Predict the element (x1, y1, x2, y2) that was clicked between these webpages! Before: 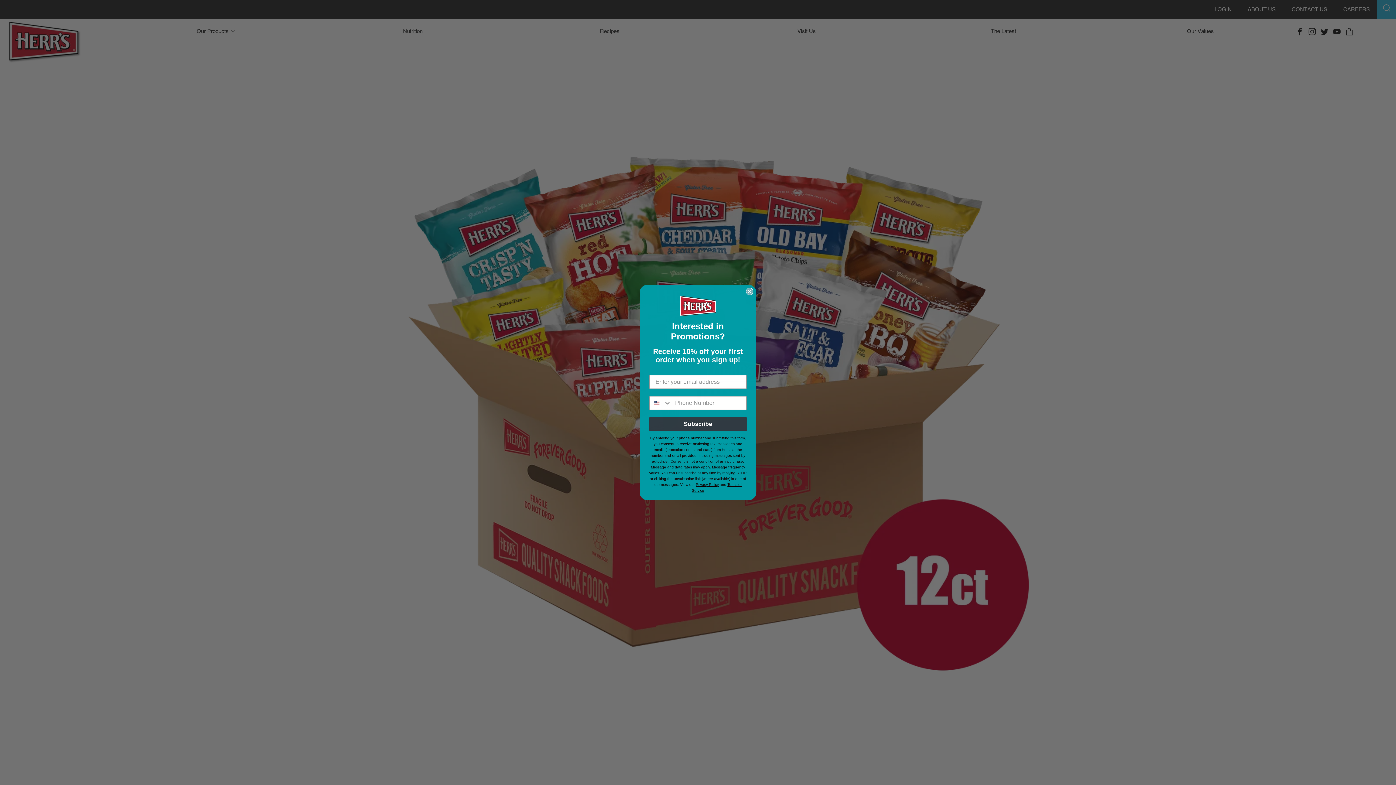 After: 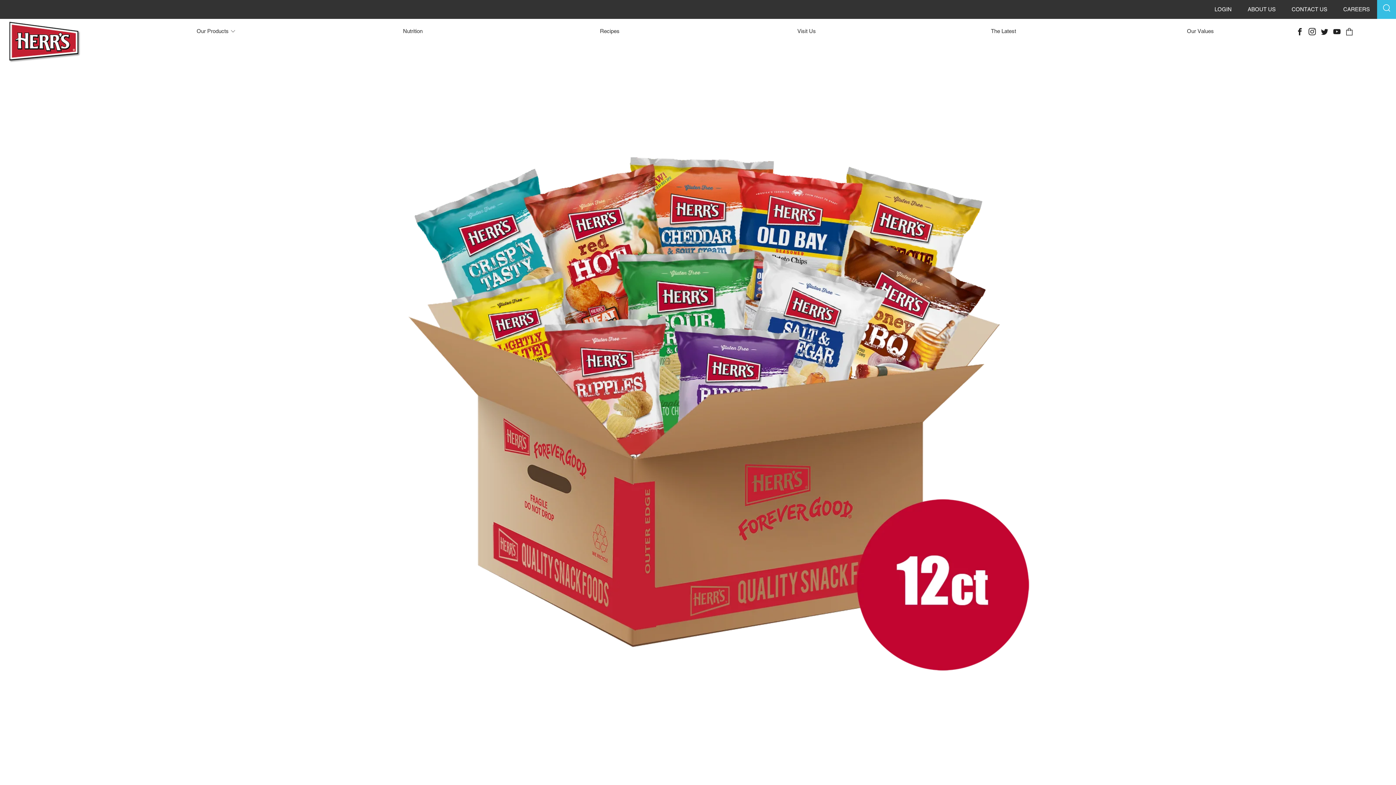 Action: bbox: (746, 288, 753, 295) label: Close dialog